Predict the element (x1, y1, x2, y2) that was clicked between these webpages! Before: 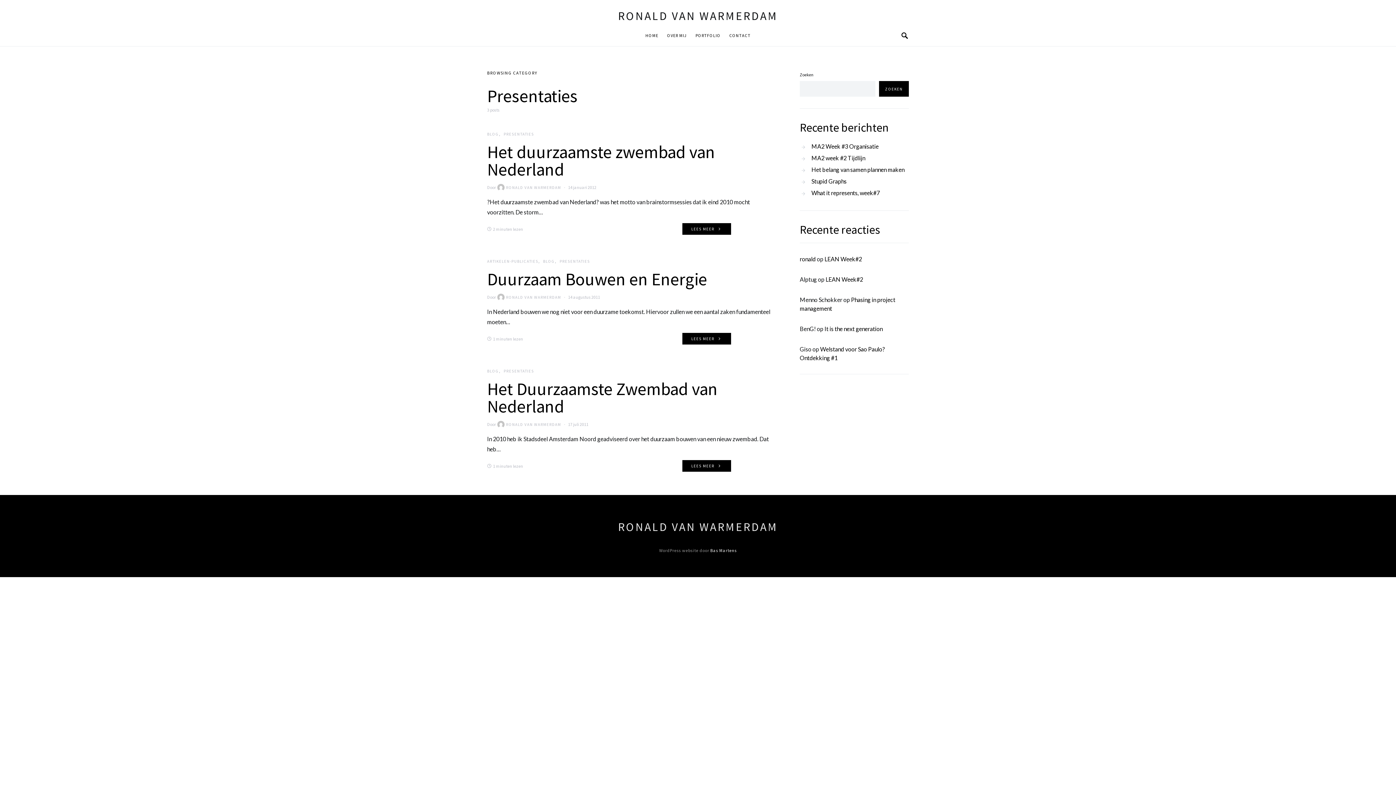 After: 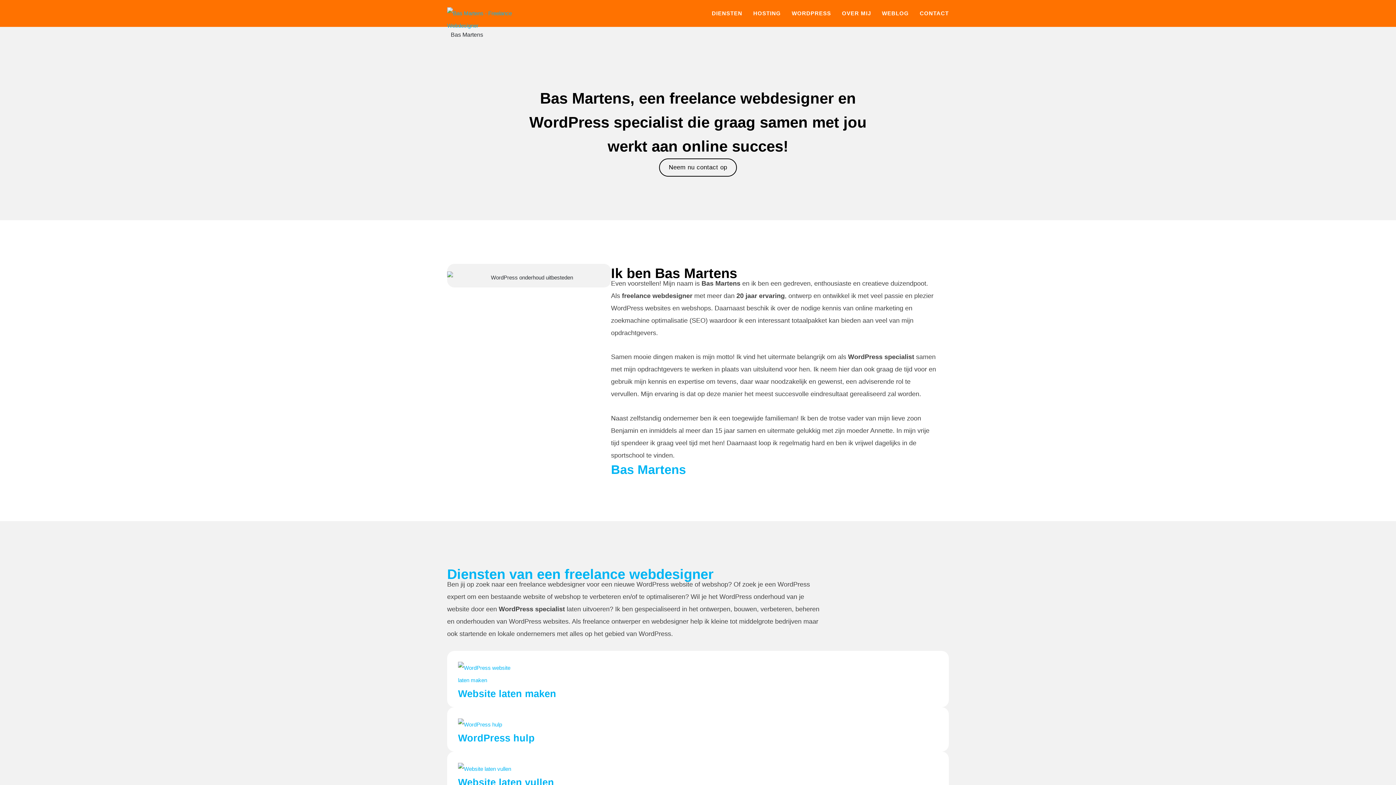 Action: bbox: (710, 548, 737, 553) label: Bas Martens